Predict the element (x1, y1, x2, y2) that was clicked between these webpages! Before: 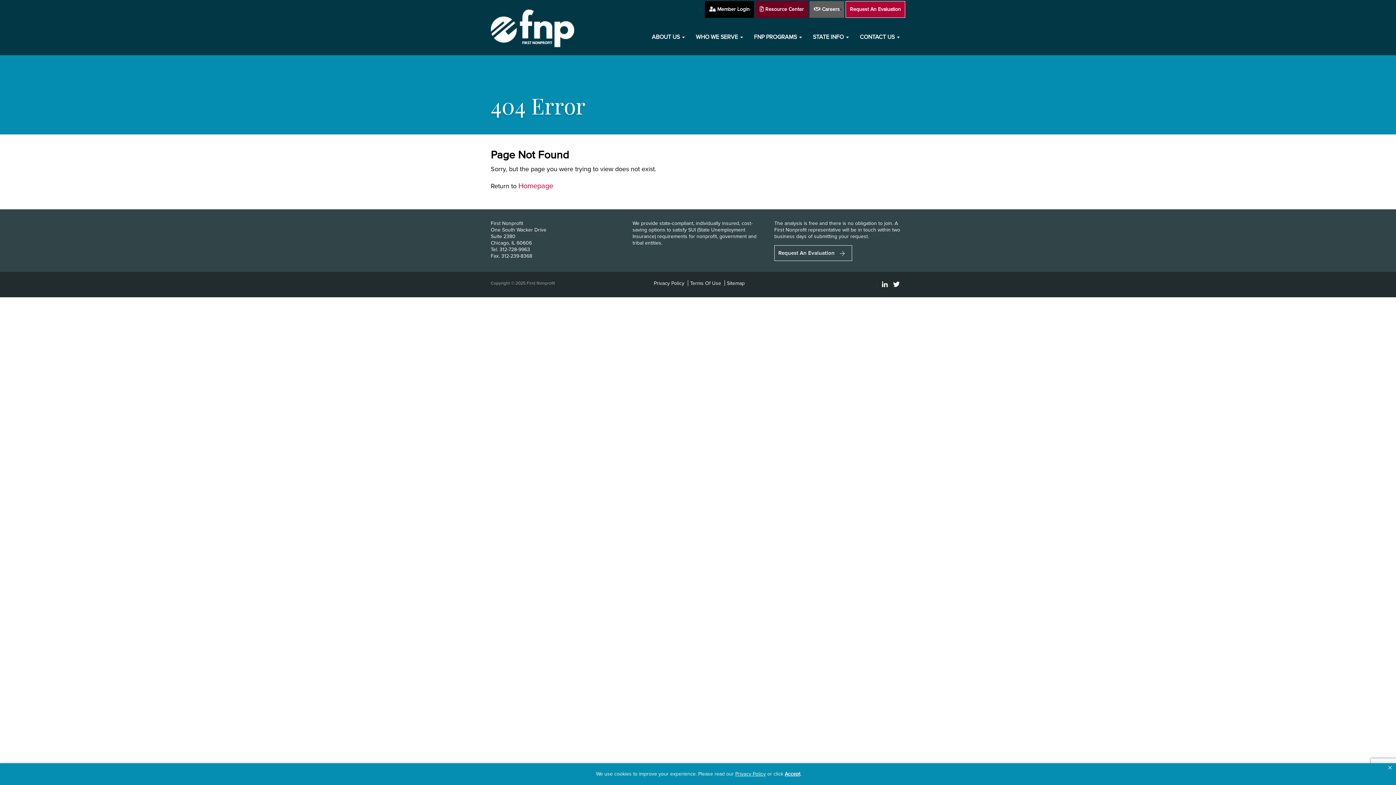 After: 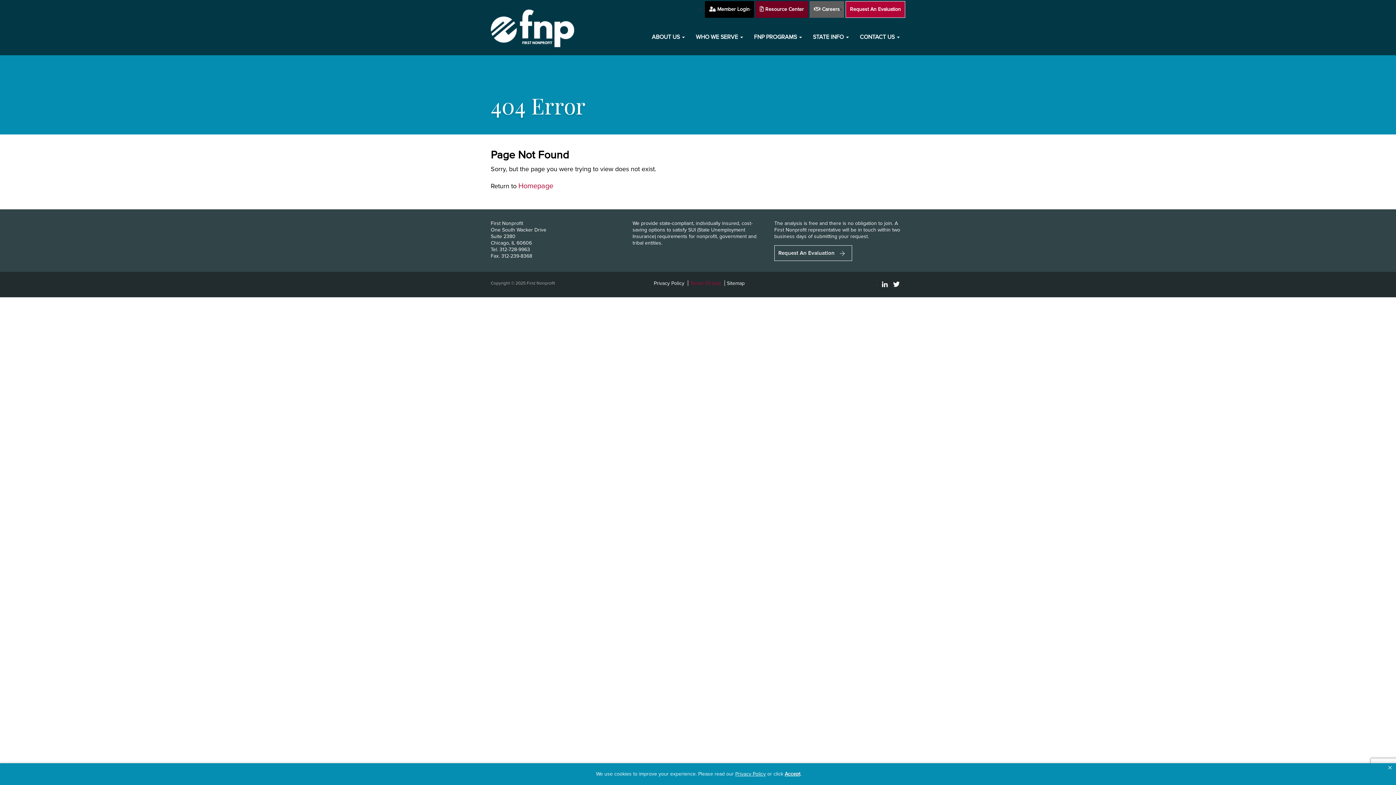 Action: bbox: (690, 280, 721, 286) label: Terms Of Use